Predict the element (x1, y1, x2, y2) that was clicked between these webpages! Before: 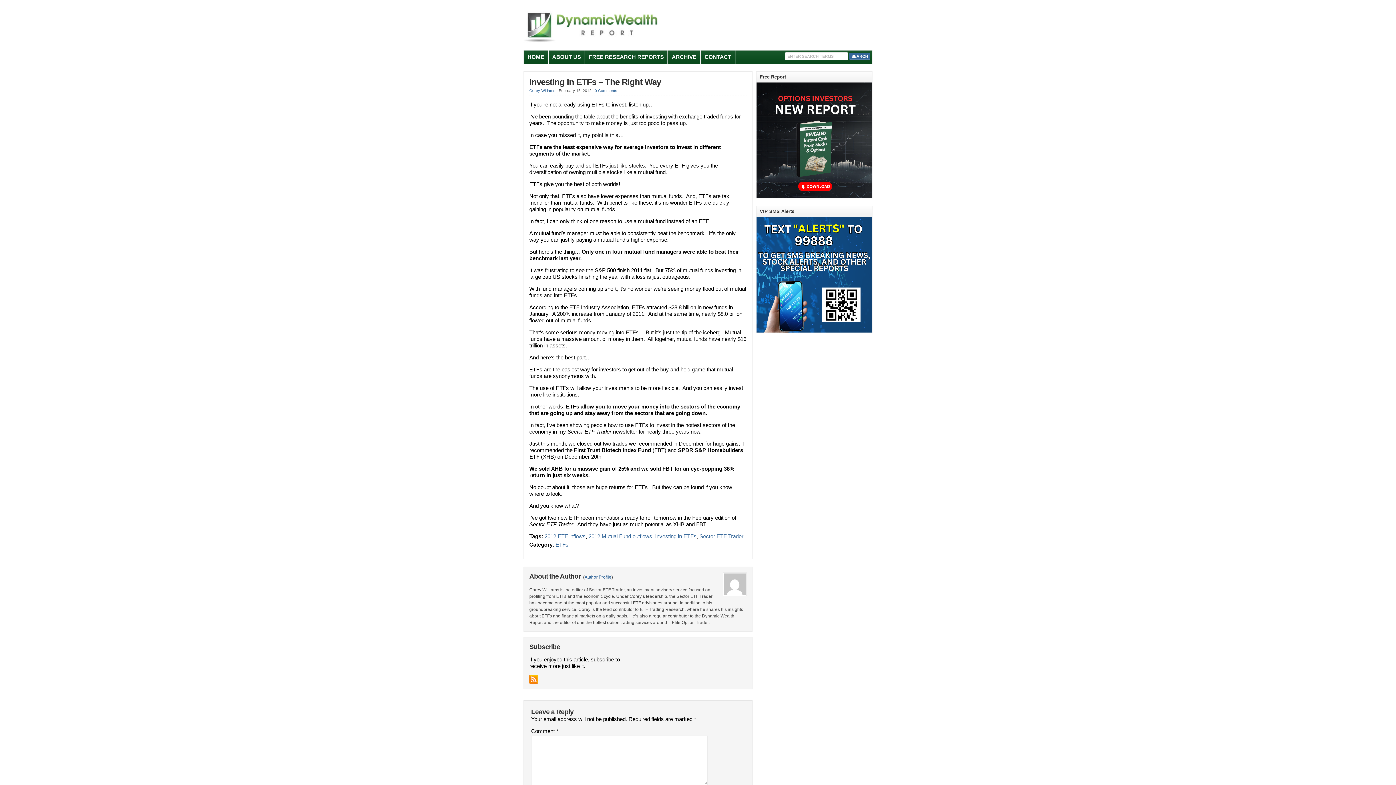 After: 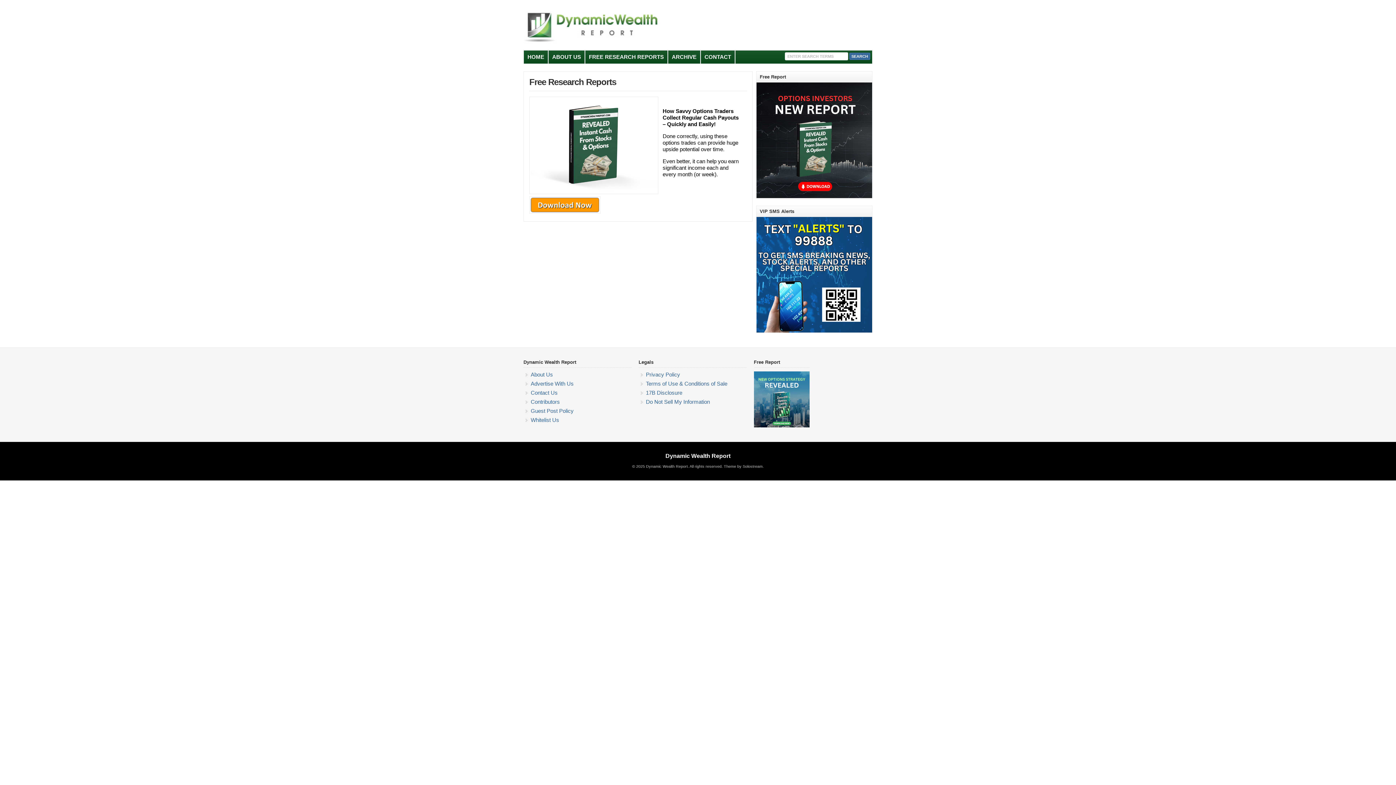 Action: bbox: (585, 50, 668, 63) label: FREE RESEARCH REPORTS